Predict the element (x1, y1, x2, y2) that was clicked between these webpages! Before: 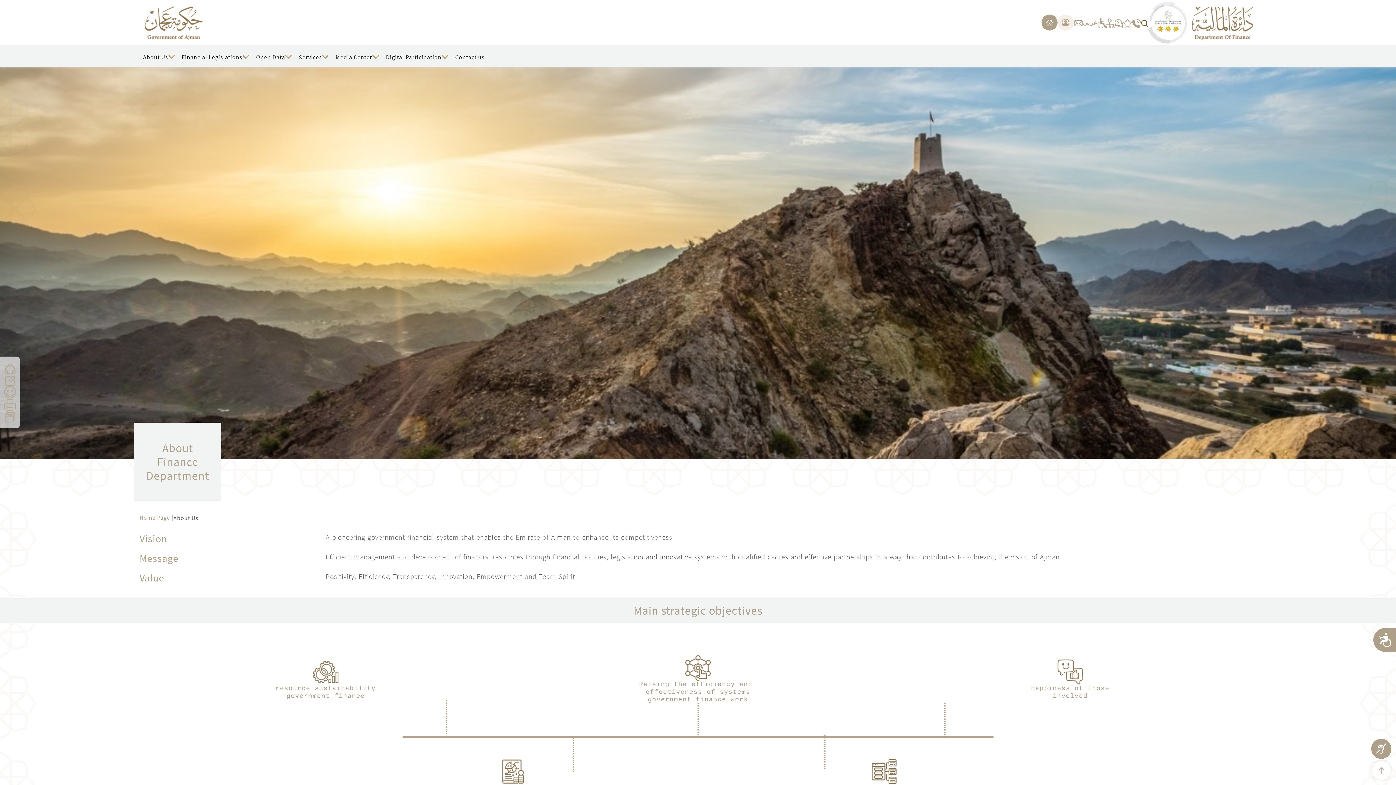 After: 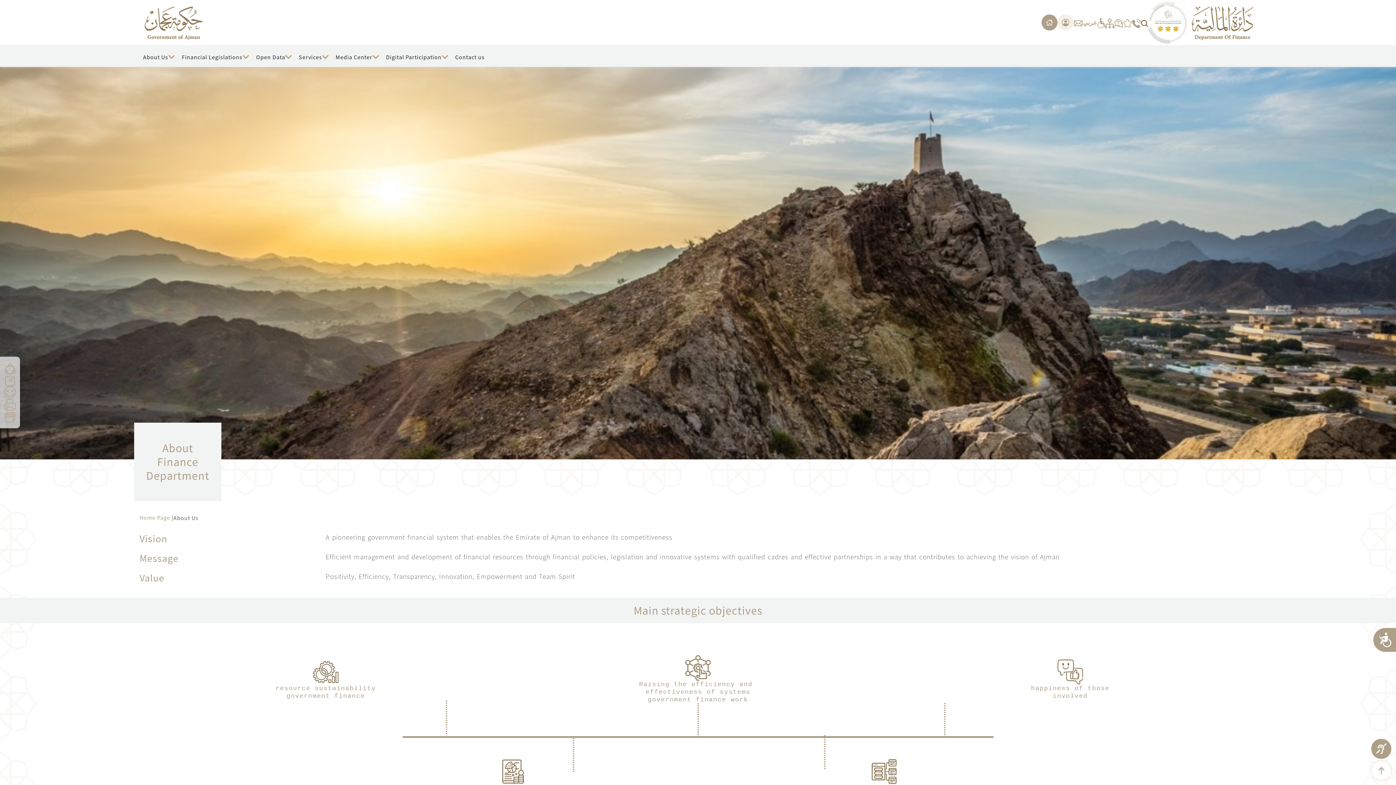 Action: bbox: (1073, 16, 1083, 28)